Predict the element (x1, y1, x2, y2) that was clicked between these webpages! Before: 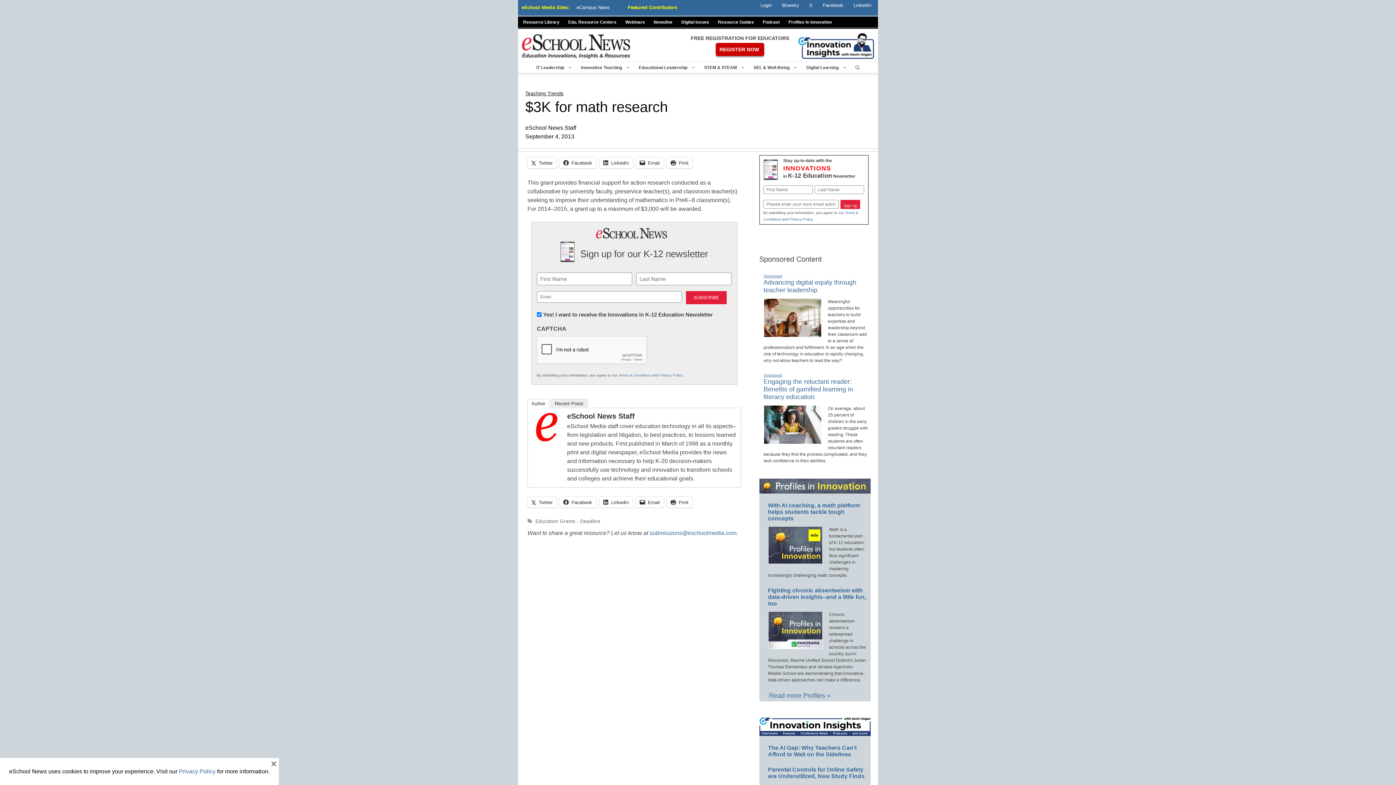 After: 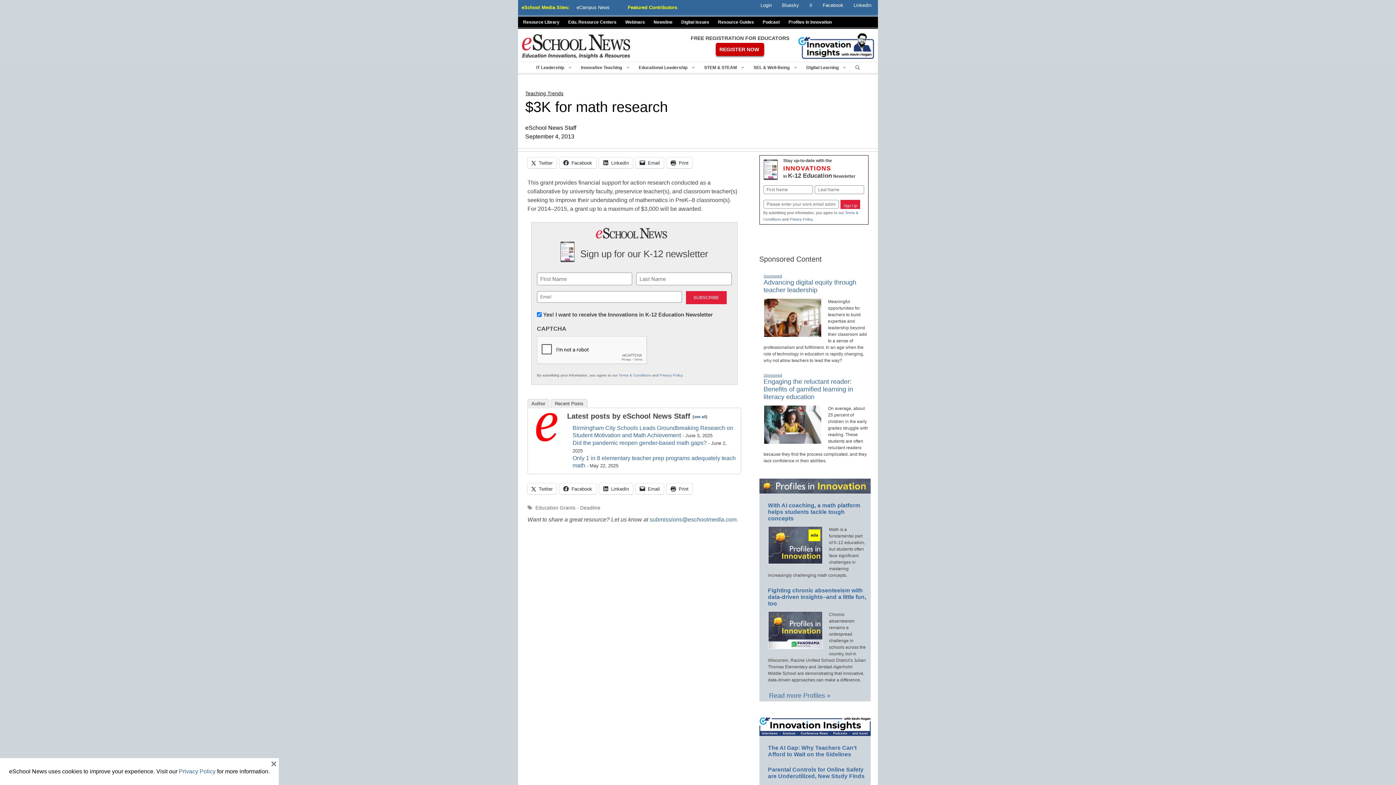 Action: bbox: (550, 399, 587, 407) label: Recent Posts